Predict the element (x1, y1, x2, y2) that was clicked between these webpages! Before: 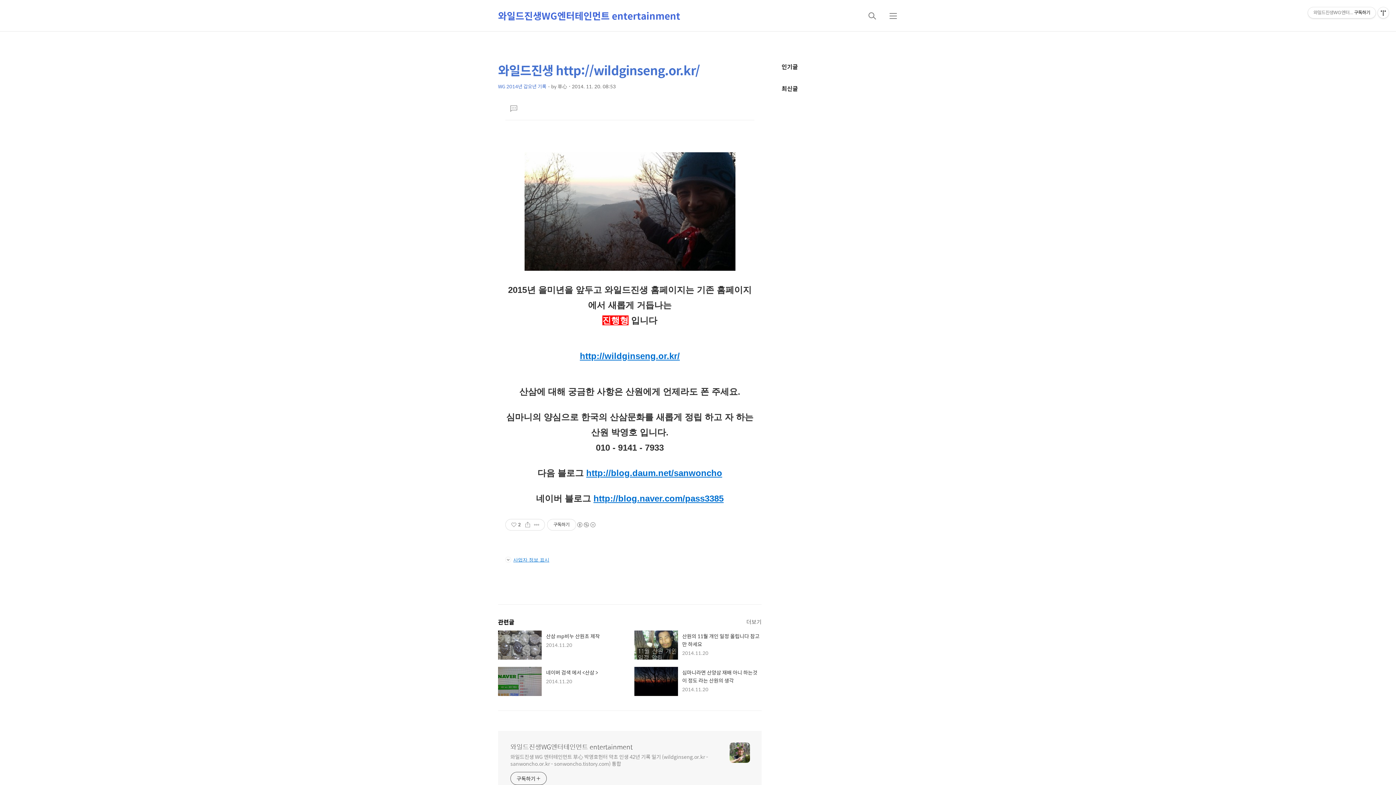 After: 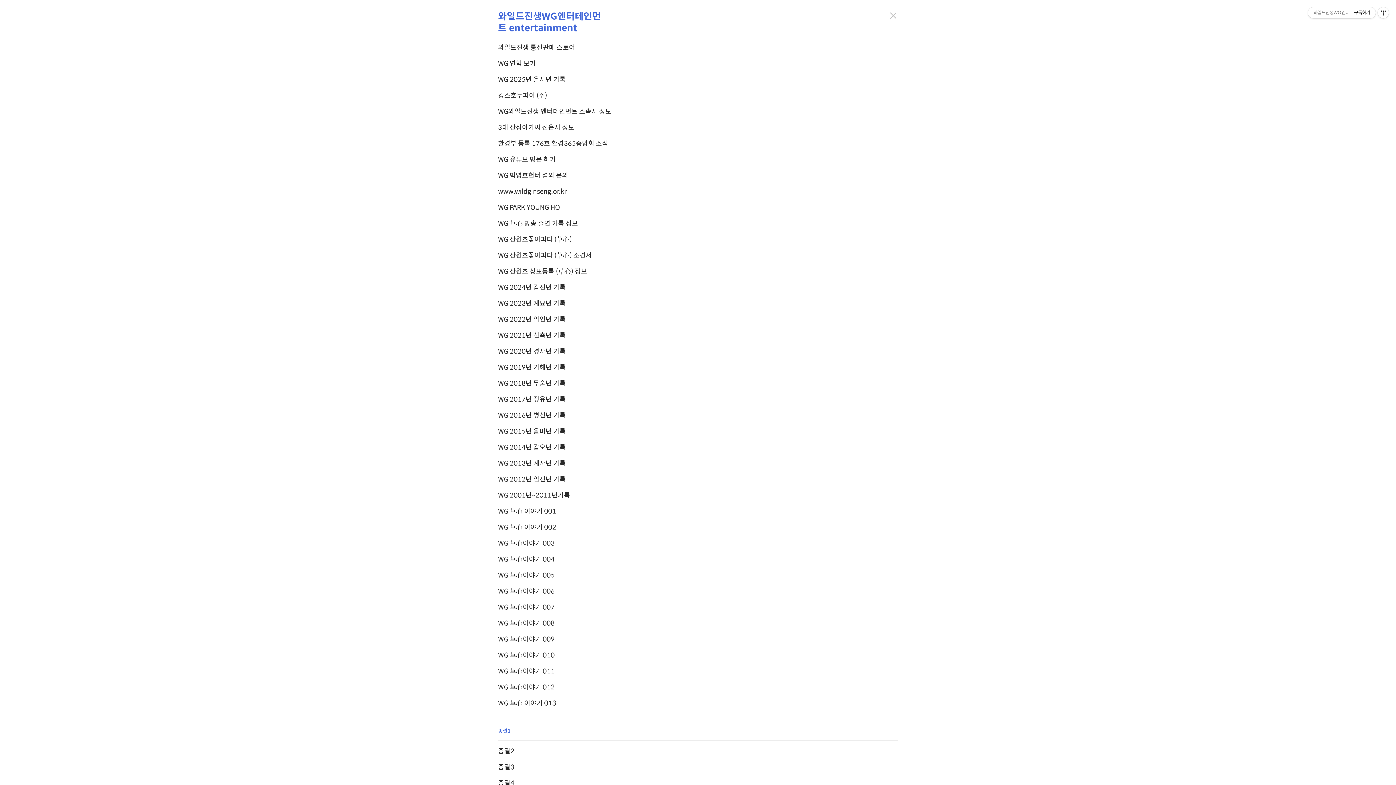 Action: bbox: (884, 7, 902, 24) label: 메뉴